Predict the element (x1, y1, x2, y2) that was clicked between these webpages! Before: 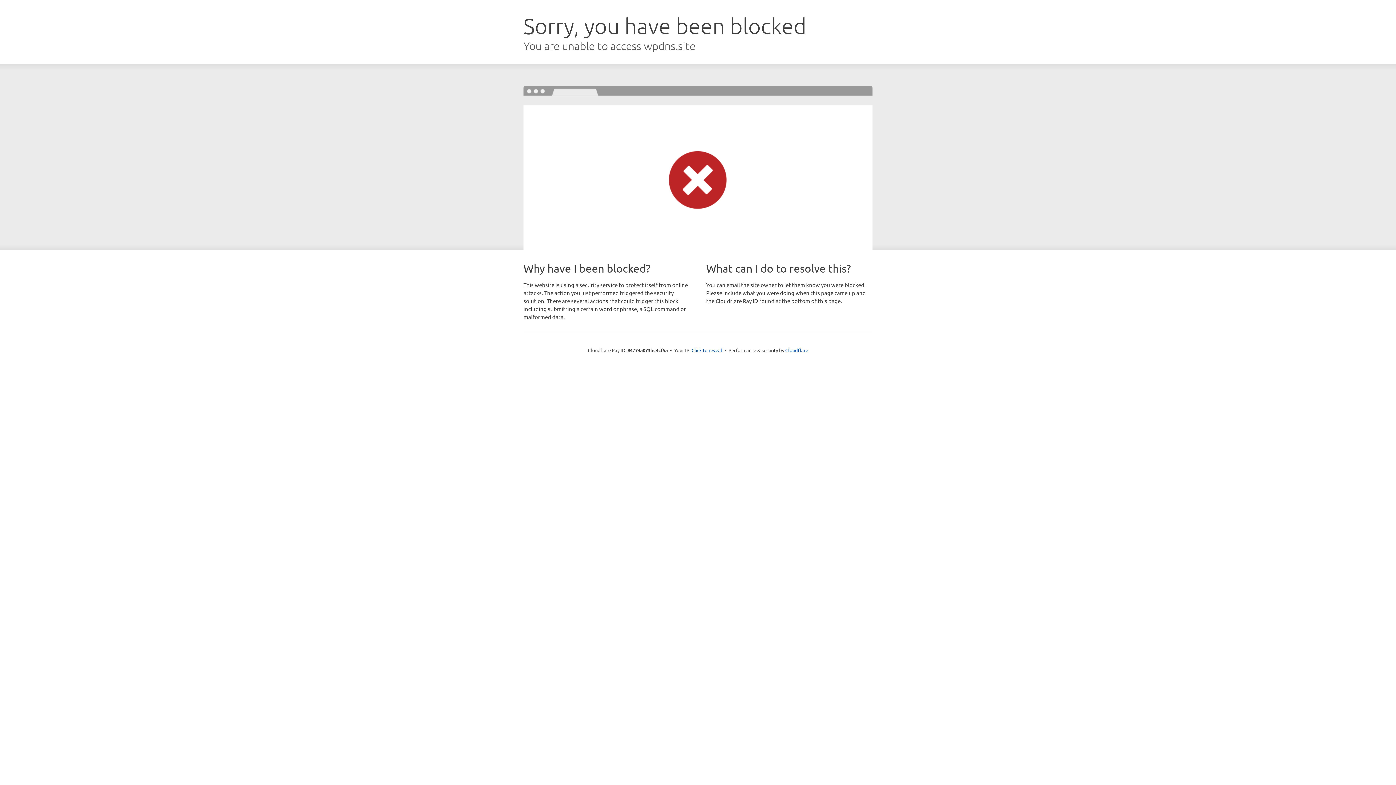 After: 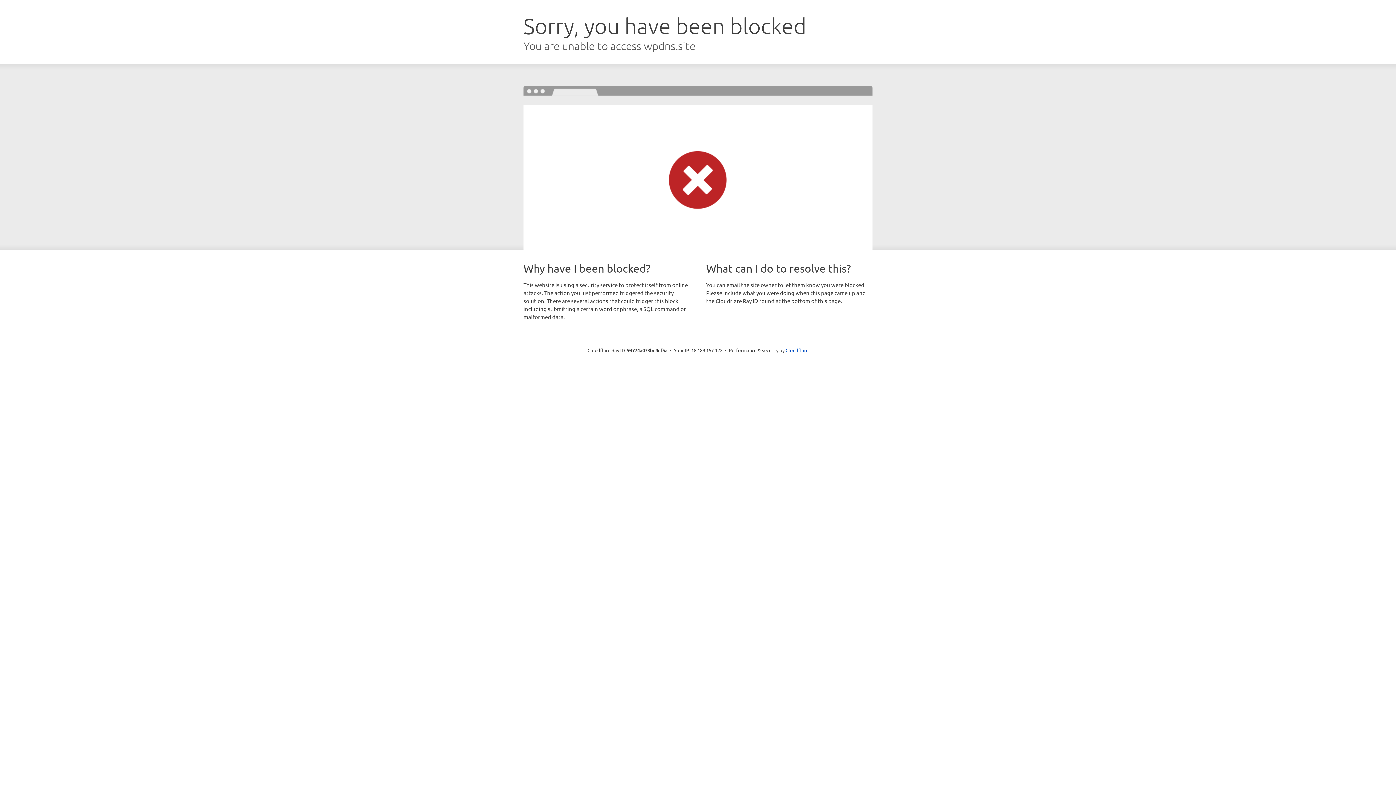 Action: bbox: (691, 346, 722, 353) label: Click to reveal